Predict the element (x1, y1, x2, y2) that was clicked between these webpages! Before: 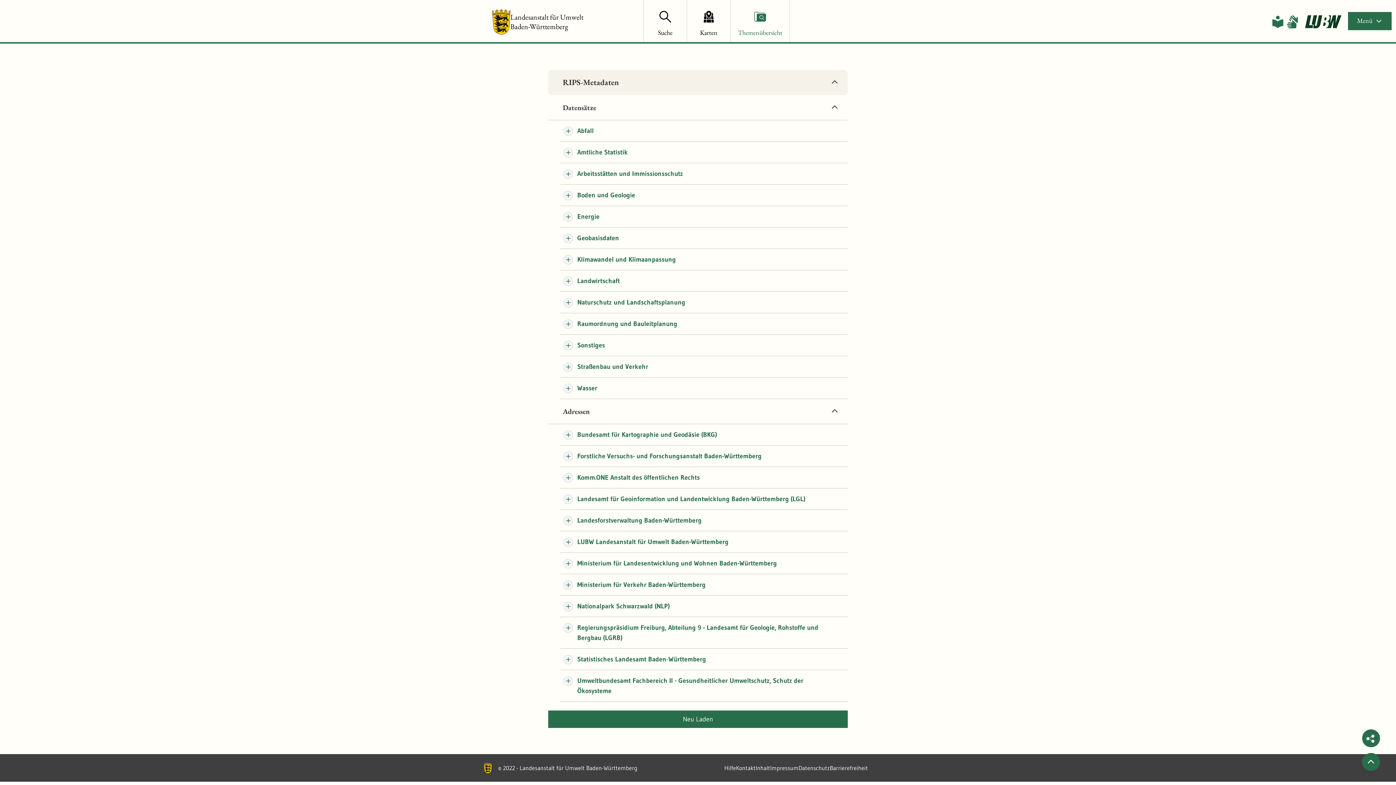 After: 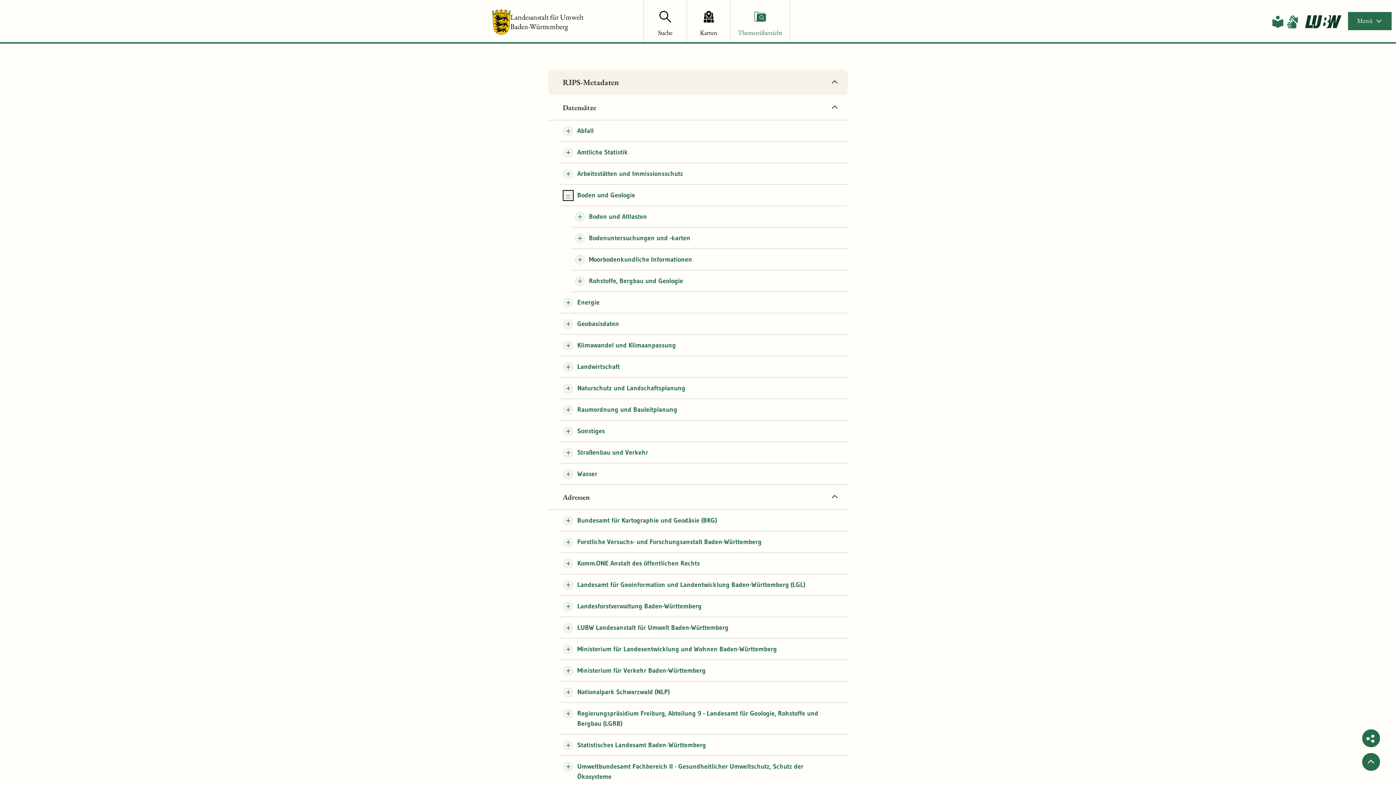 Action: bbox: (563, 190, 573, 200)